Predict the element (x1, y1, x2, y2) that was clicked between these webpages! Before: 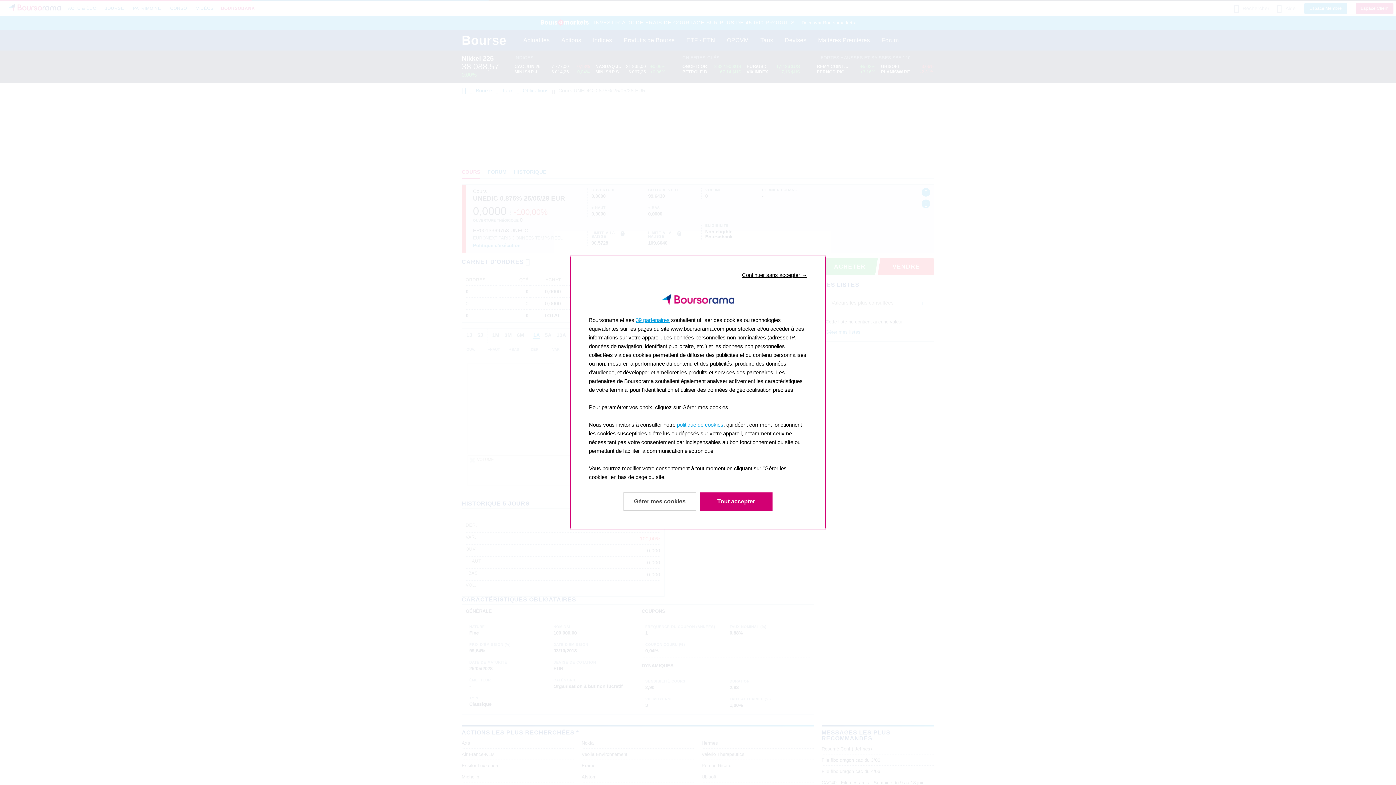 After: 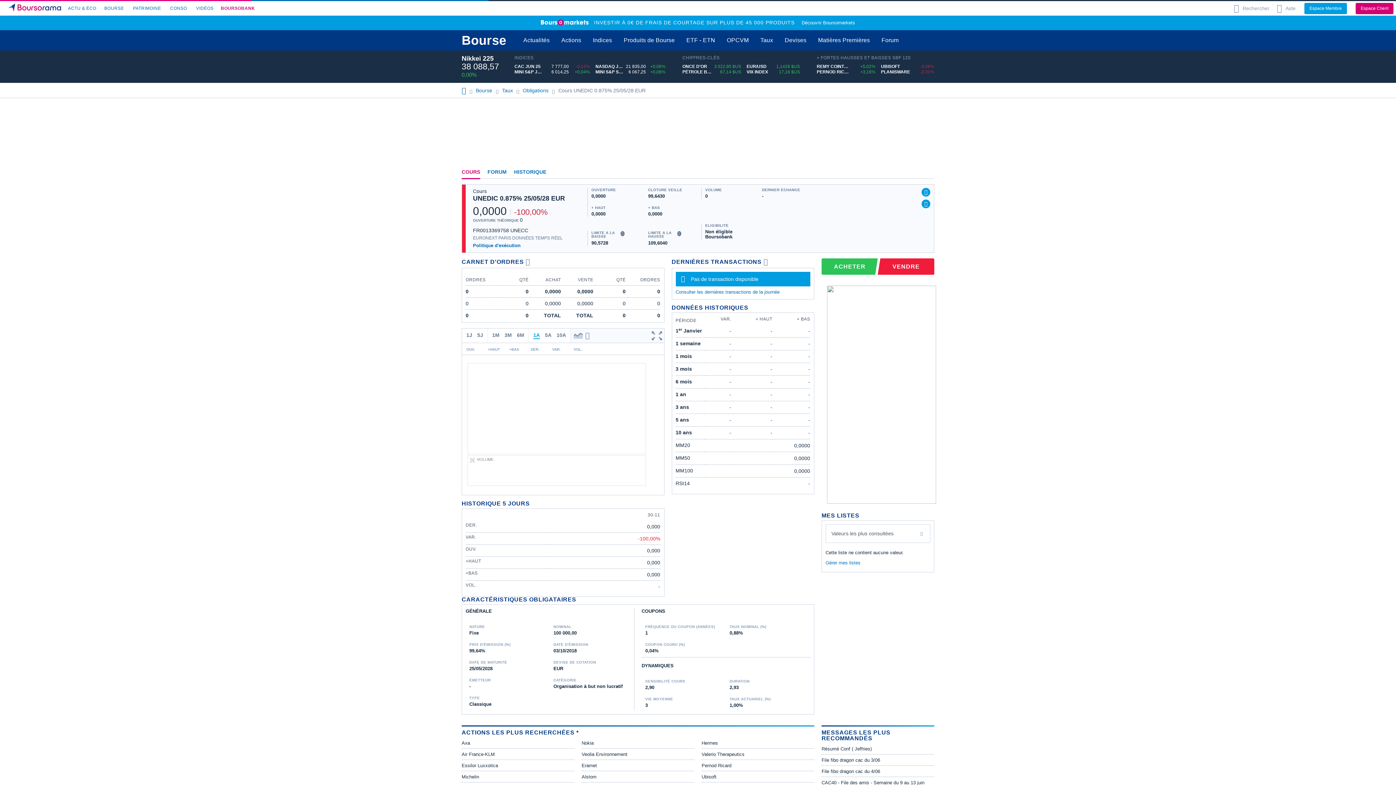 Action: label: Continuer sans accepter → bbox: (742, 270, 807, 279)